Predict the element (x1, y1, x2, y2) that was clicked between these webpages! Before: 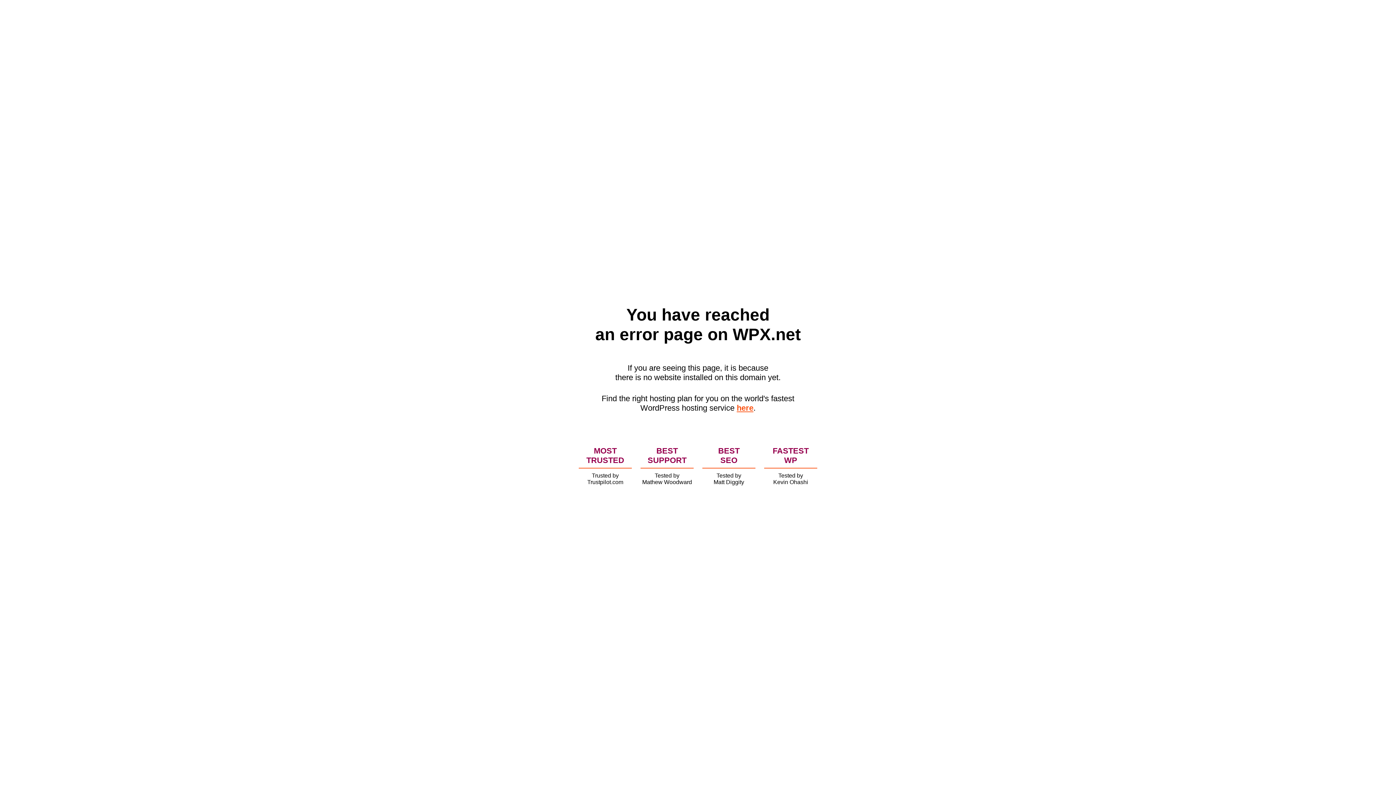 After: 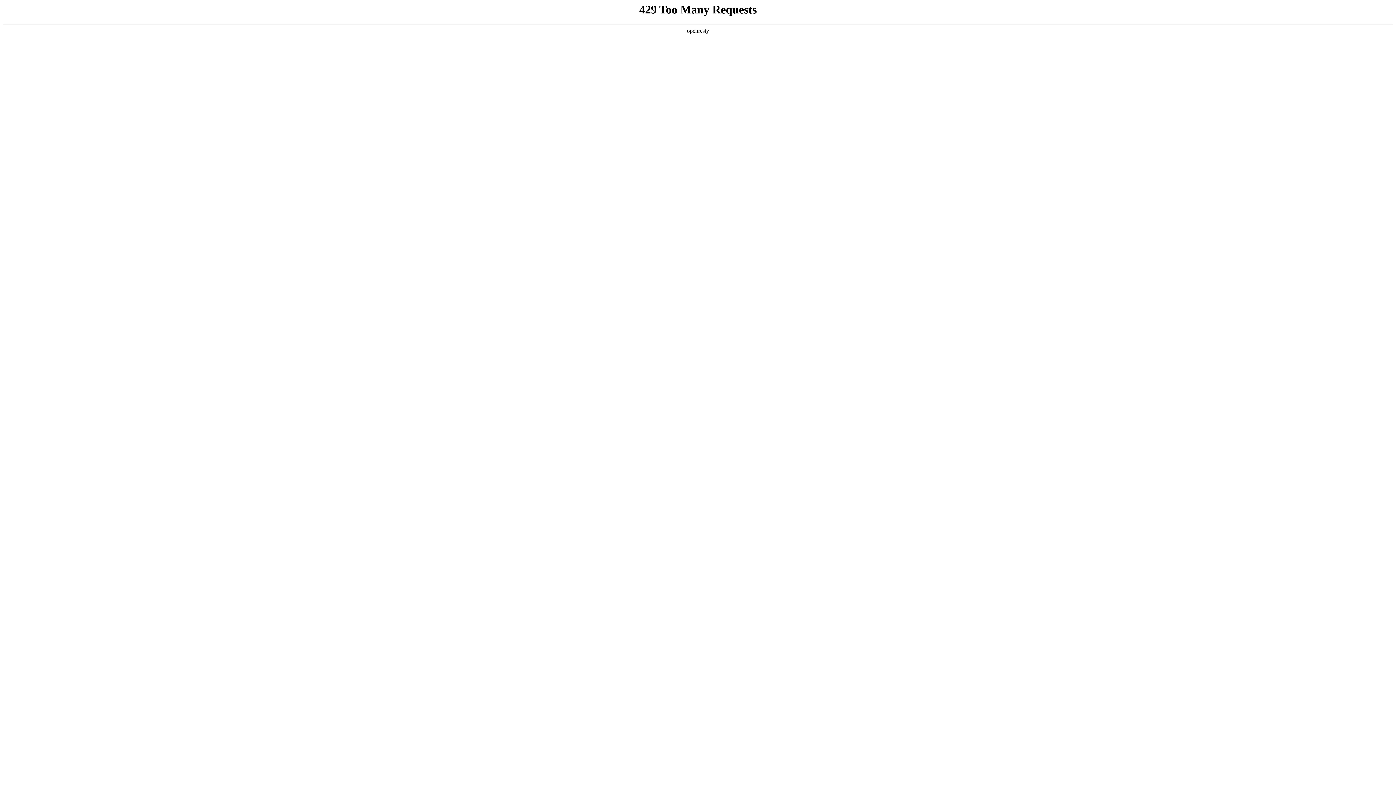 Action: label: here bbox: (736, 403, 753, 412)